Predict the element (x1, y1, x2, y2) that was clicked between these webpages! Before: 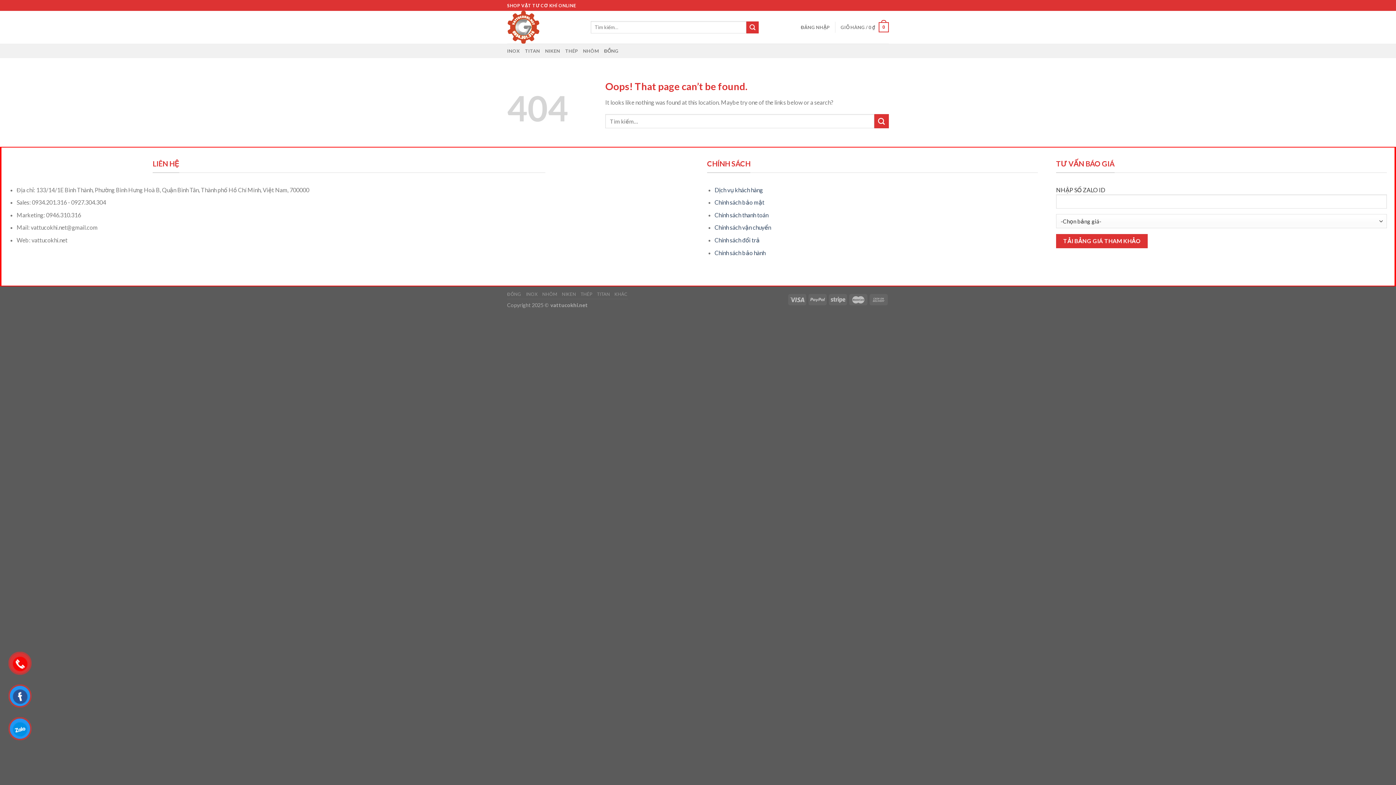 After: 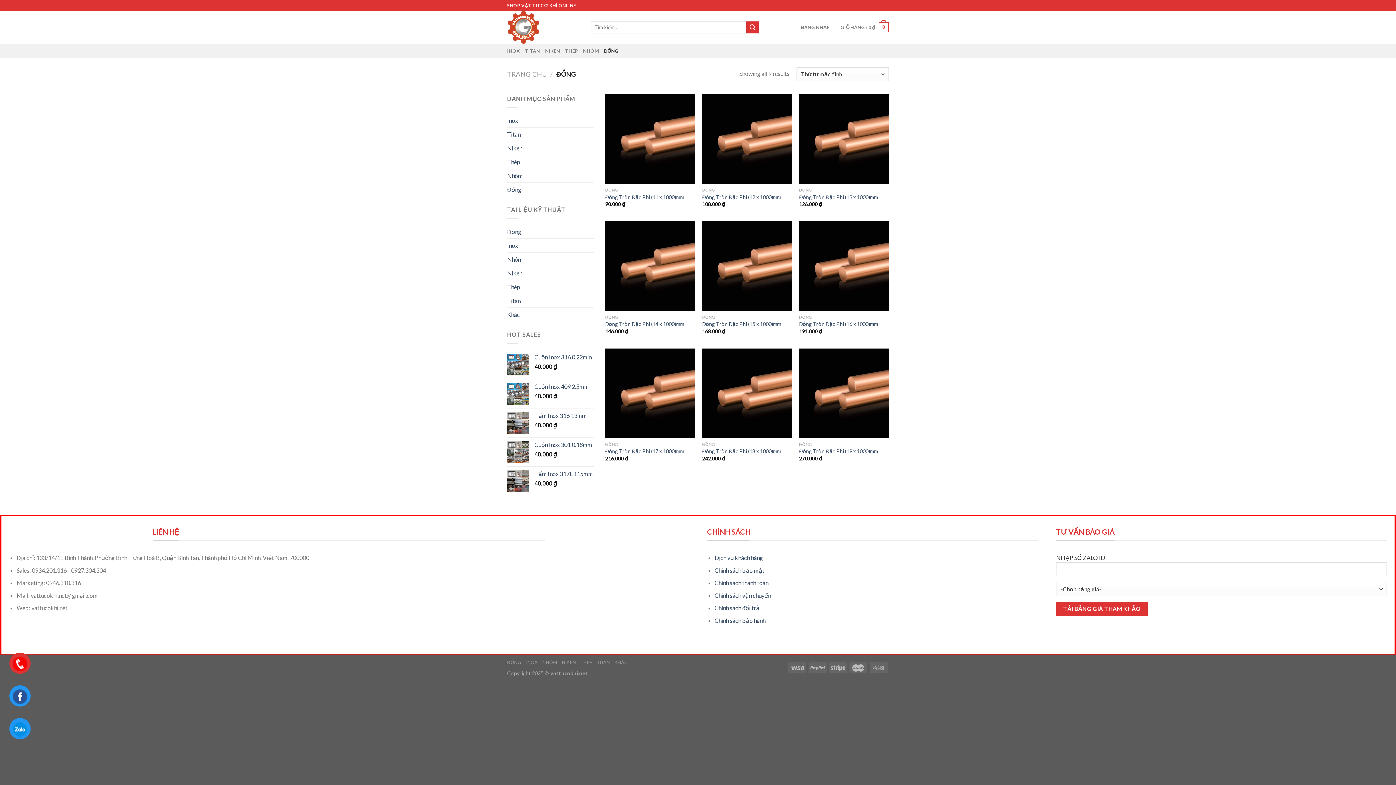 Action: bbox: (604, 43, 618, 58) label: ĐỒNG